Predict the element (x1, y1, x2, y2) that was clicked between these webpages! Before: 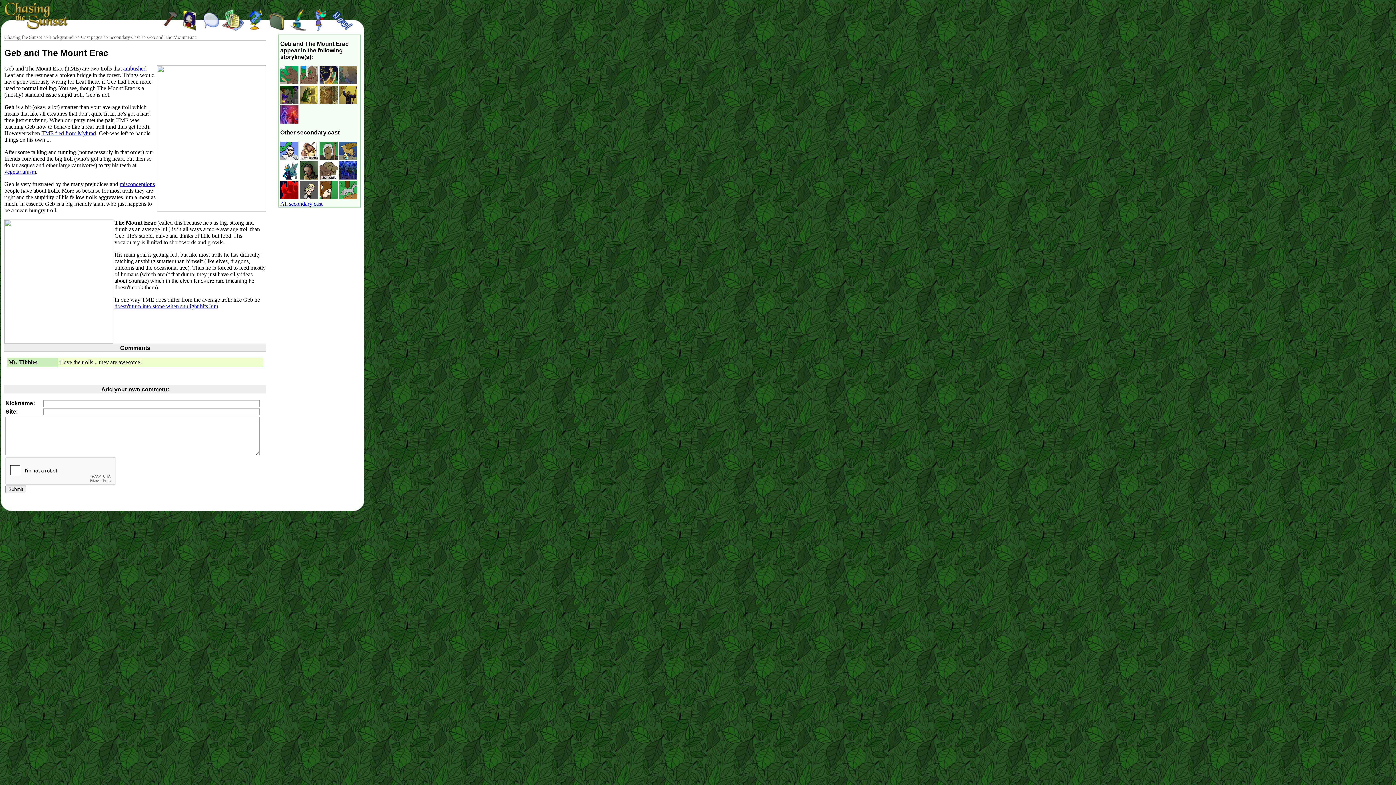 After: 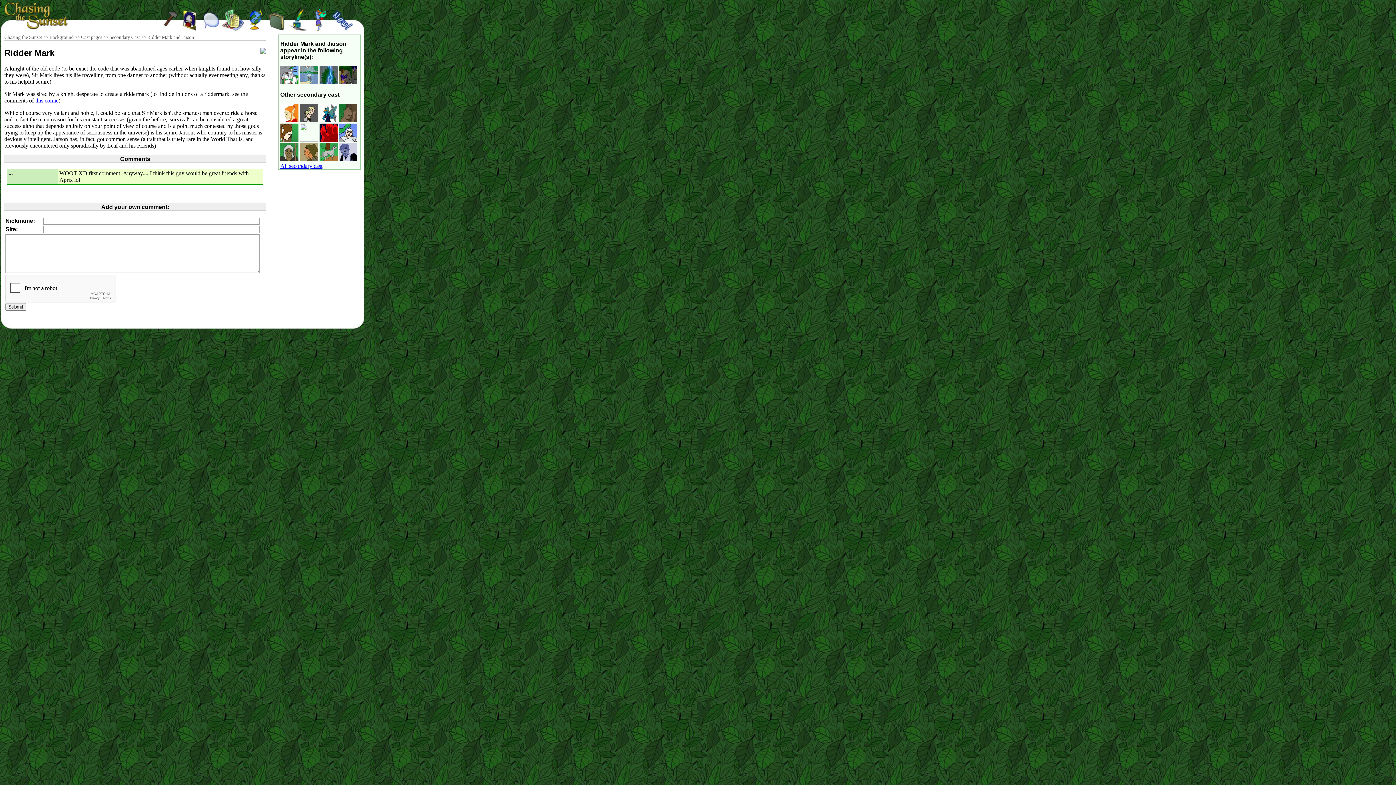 Action: bbox: (280, 154, 298, 161)